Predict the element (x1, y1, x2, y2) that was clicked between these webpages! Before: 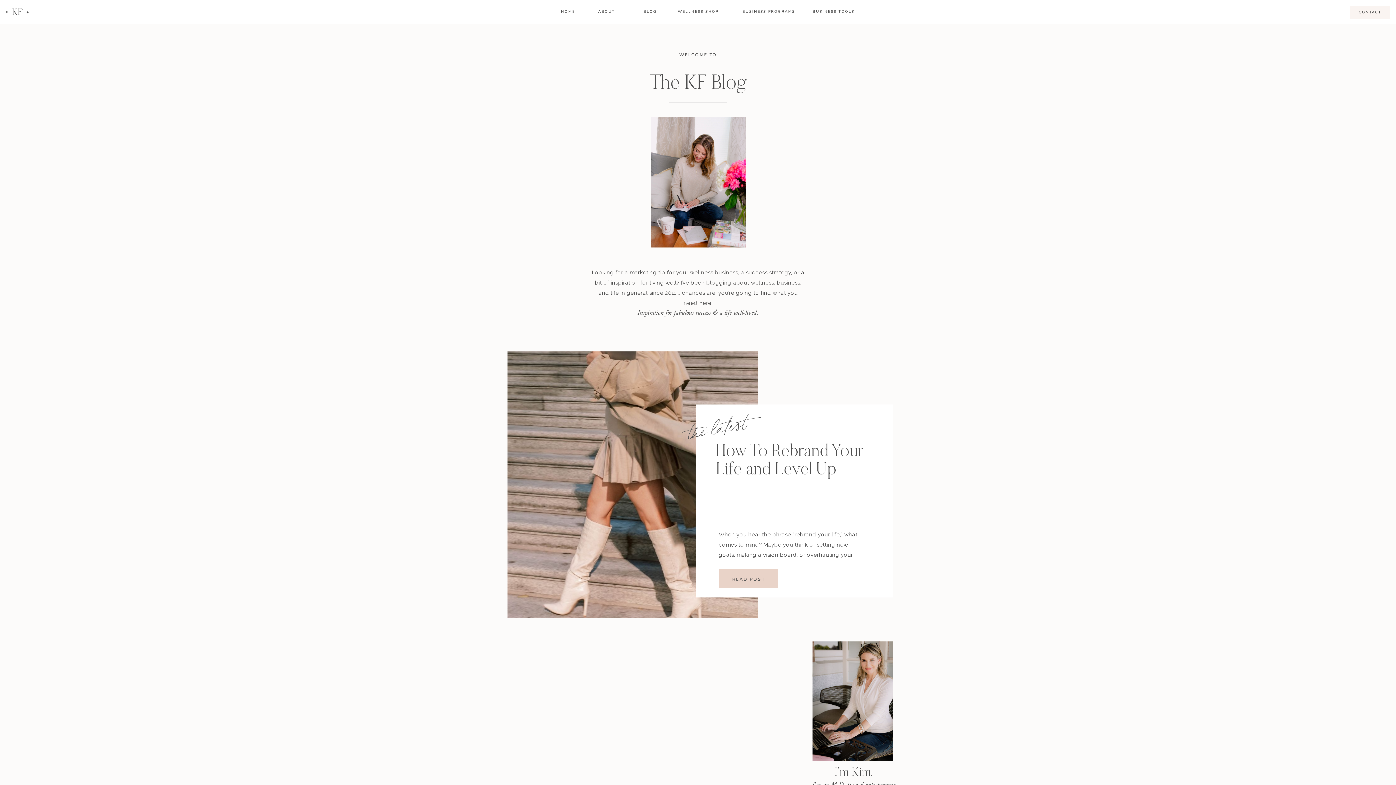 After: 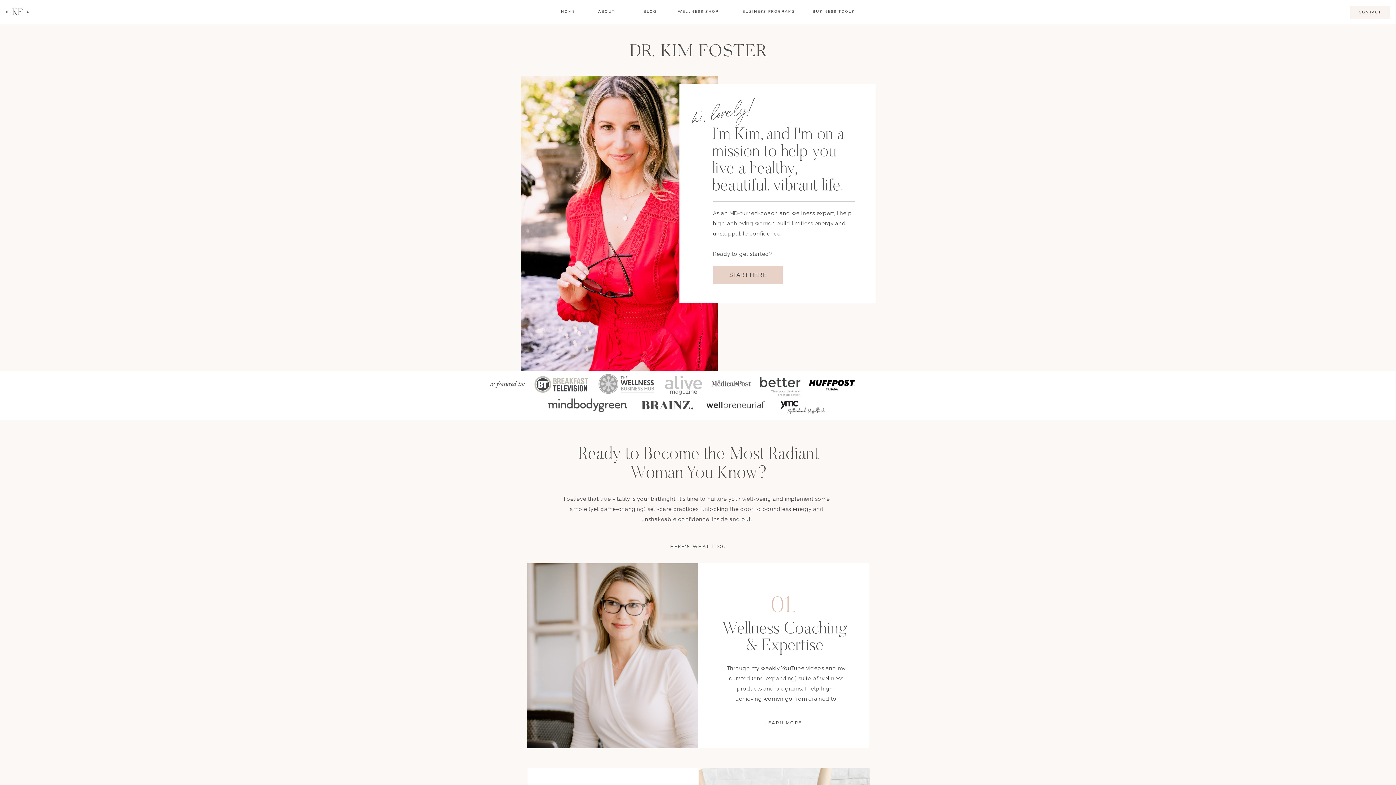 Action: bbox: (555, 8, 581, 14) label: HOME